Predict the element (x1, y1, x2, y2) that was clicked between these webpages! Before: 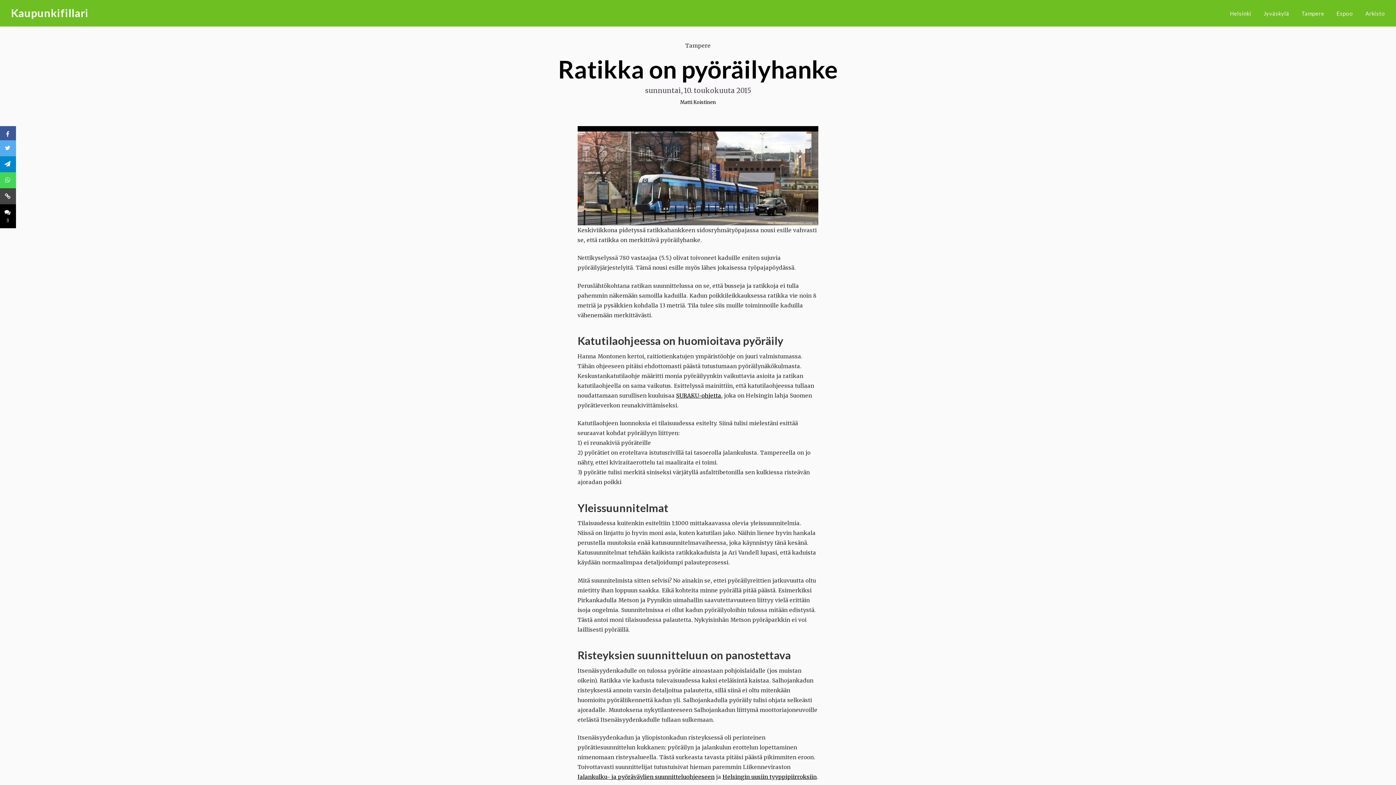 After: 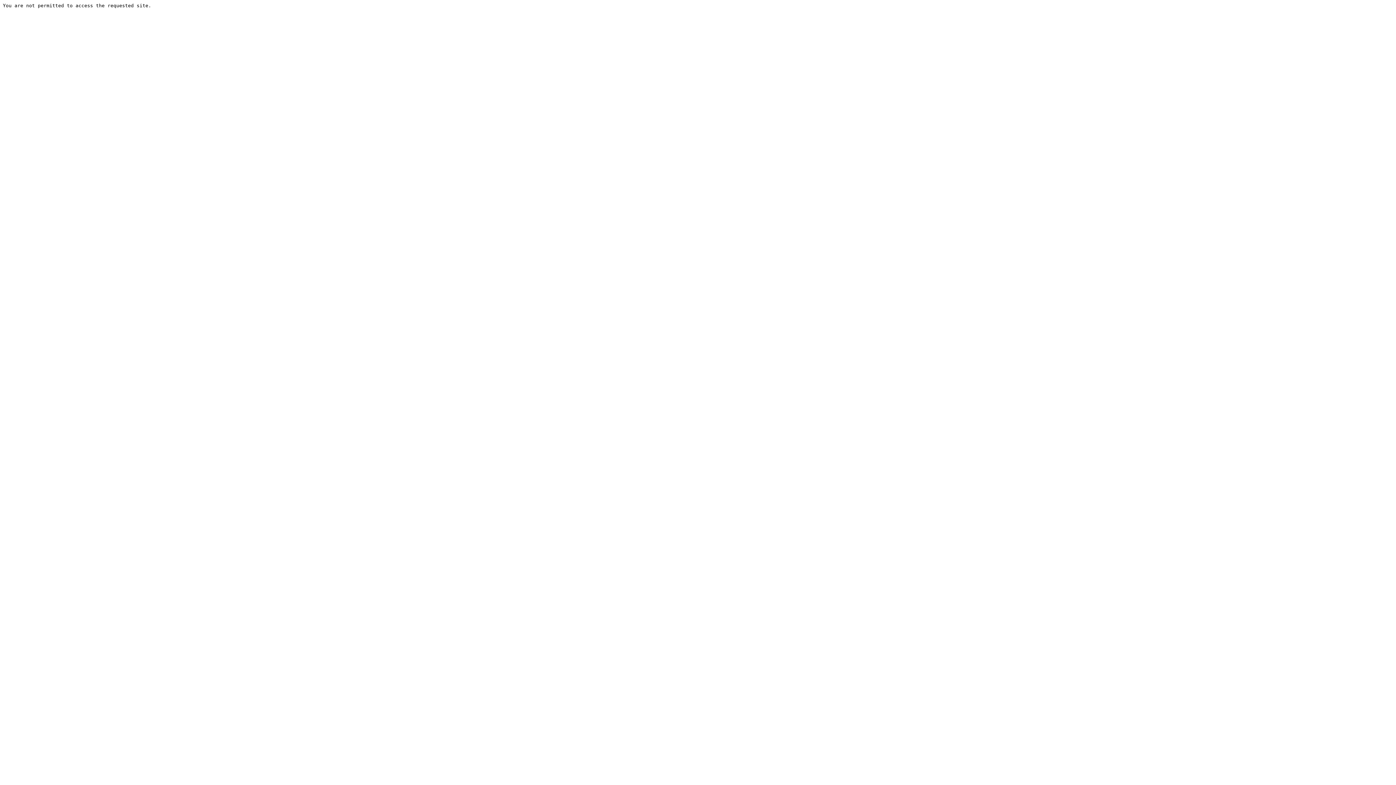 Action: label: Jalankulku- ja pyöräväylien suunnitteluohjeeseen bbox: (577, 773, 714, 780)